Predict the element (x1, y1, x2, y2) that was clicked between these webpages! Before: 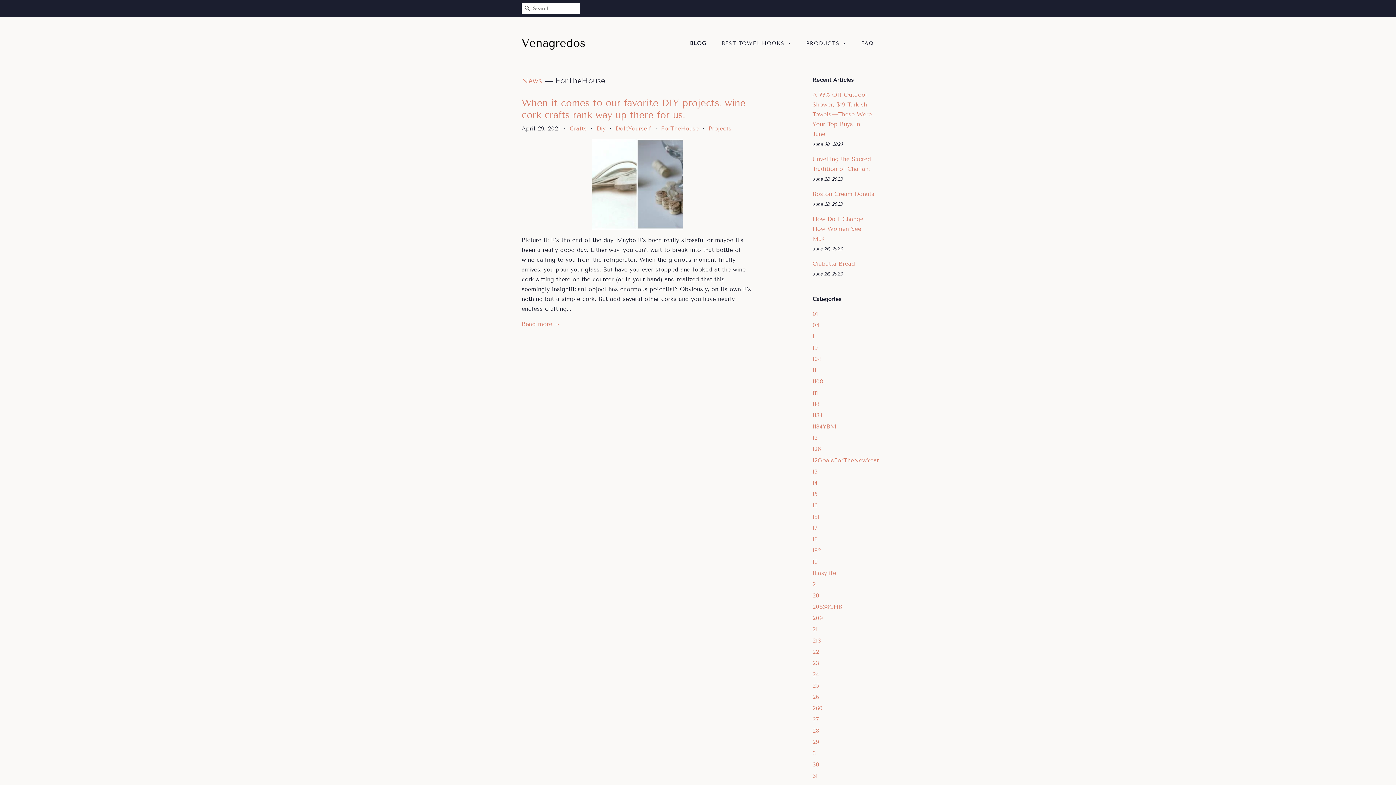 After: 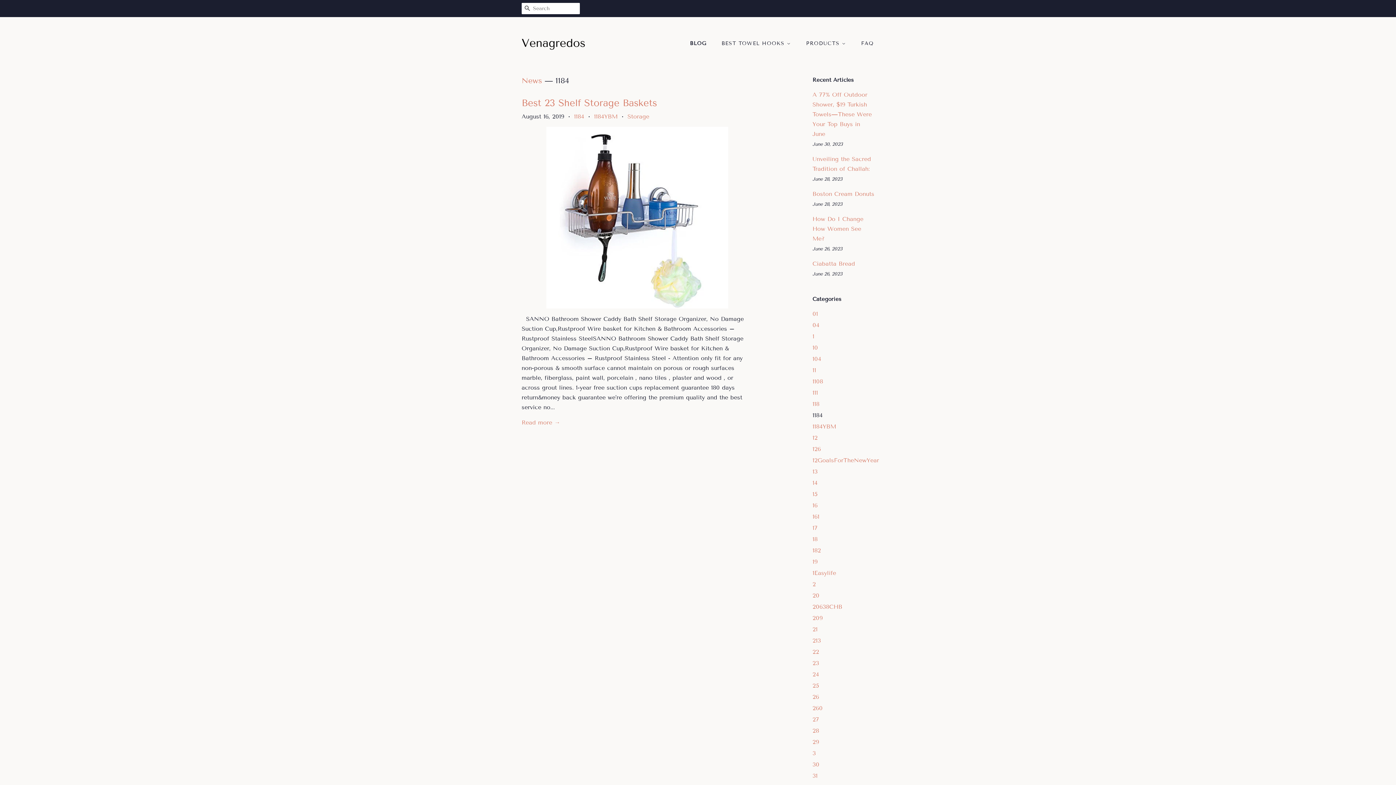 Action: label: 1184 bbox: (812, 412, 822, 418)